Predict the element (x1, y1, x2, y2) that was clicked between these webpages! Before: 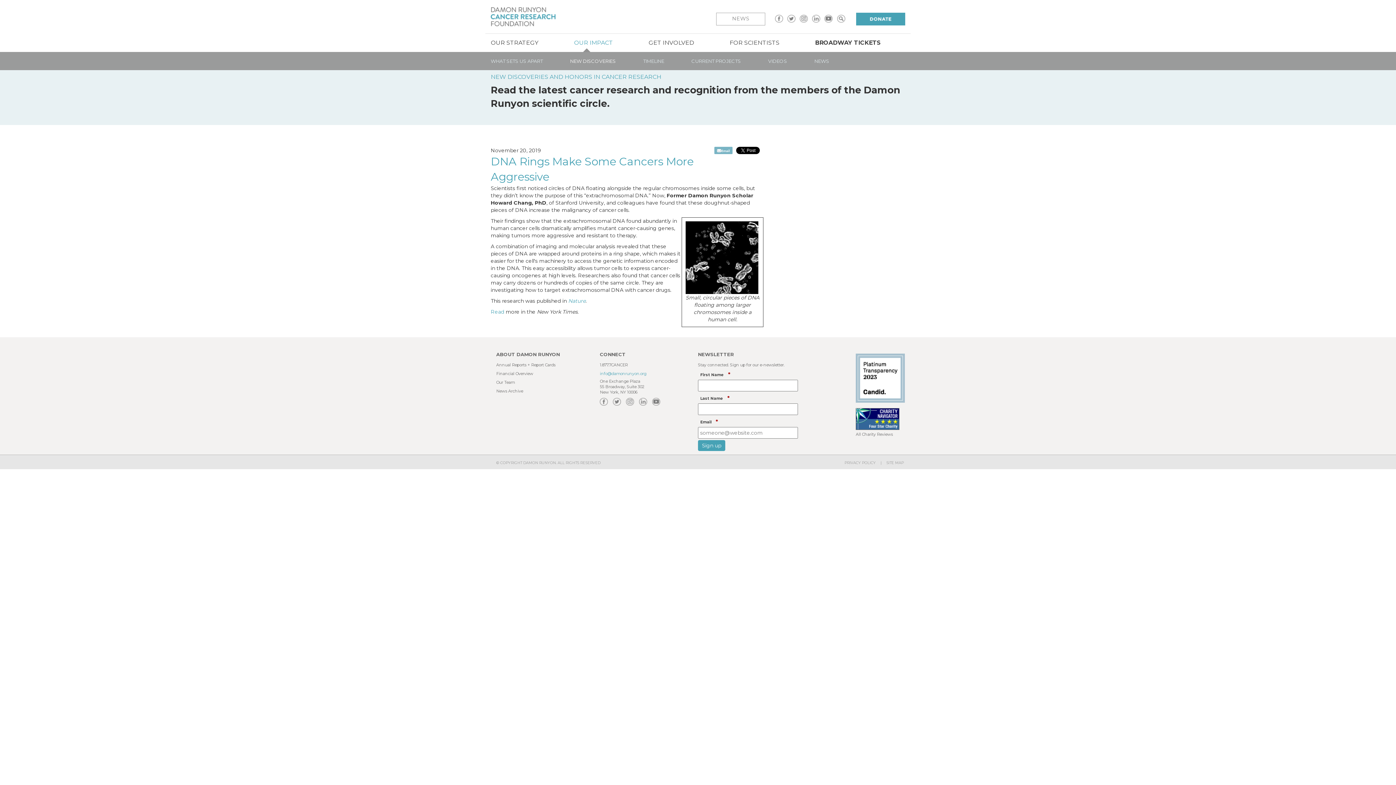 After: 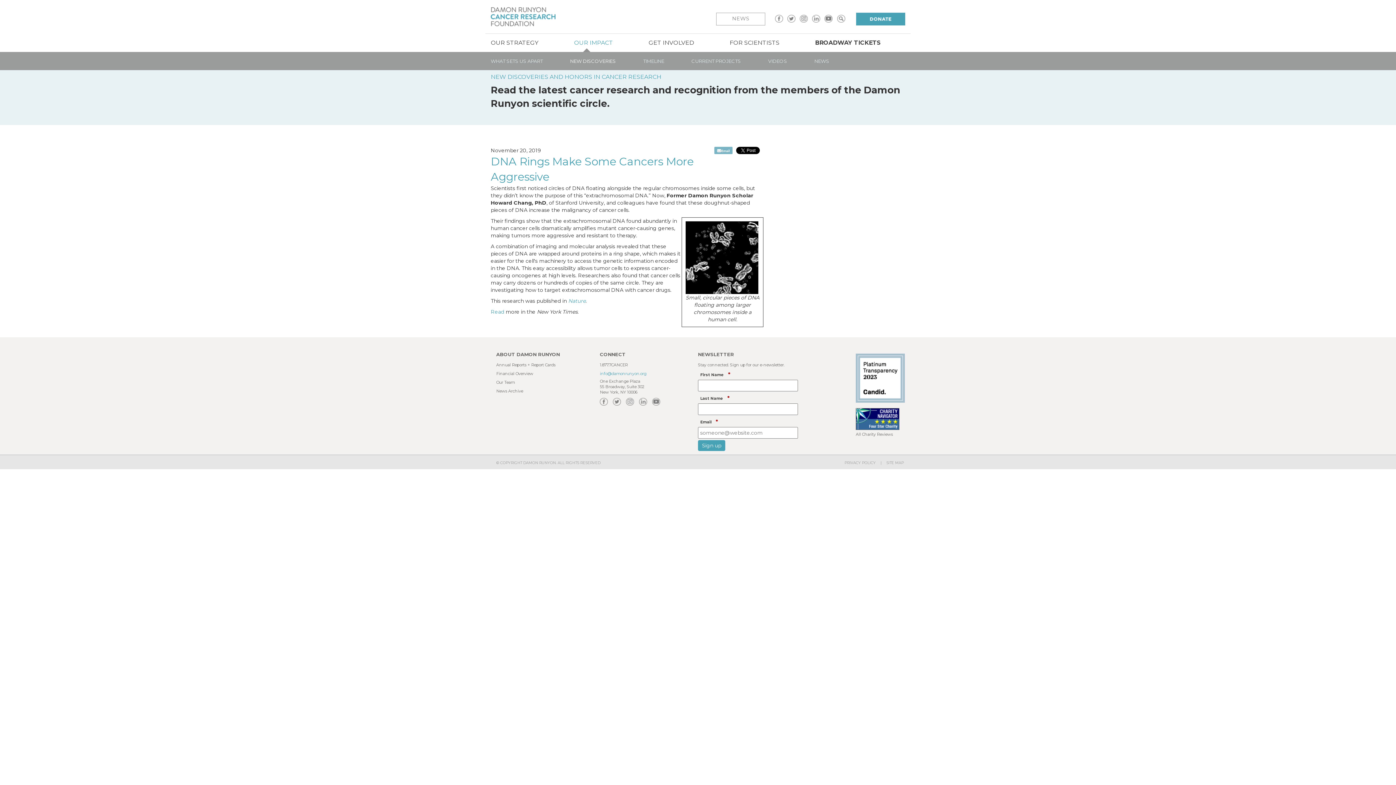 Action: label: Nature bbox: (568, 297, 585, 304)